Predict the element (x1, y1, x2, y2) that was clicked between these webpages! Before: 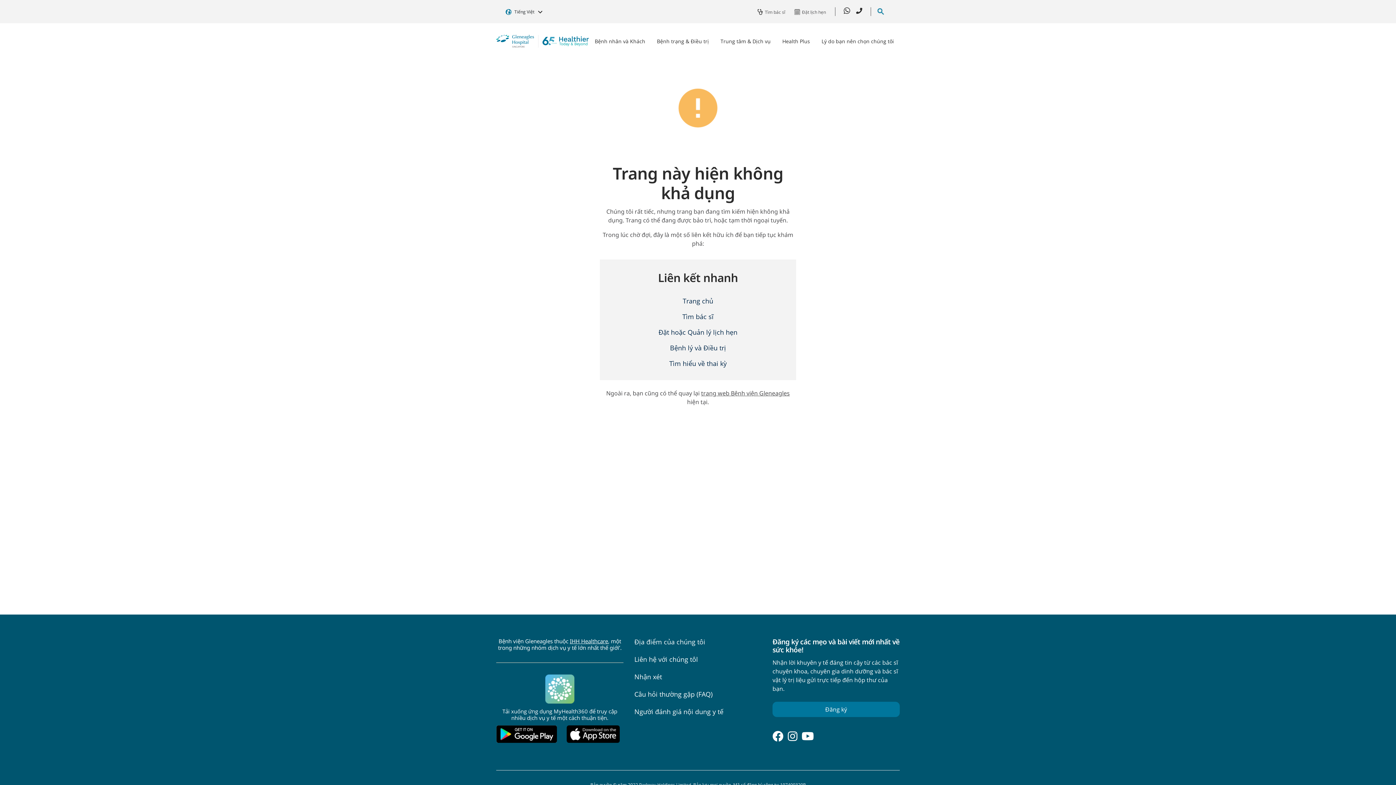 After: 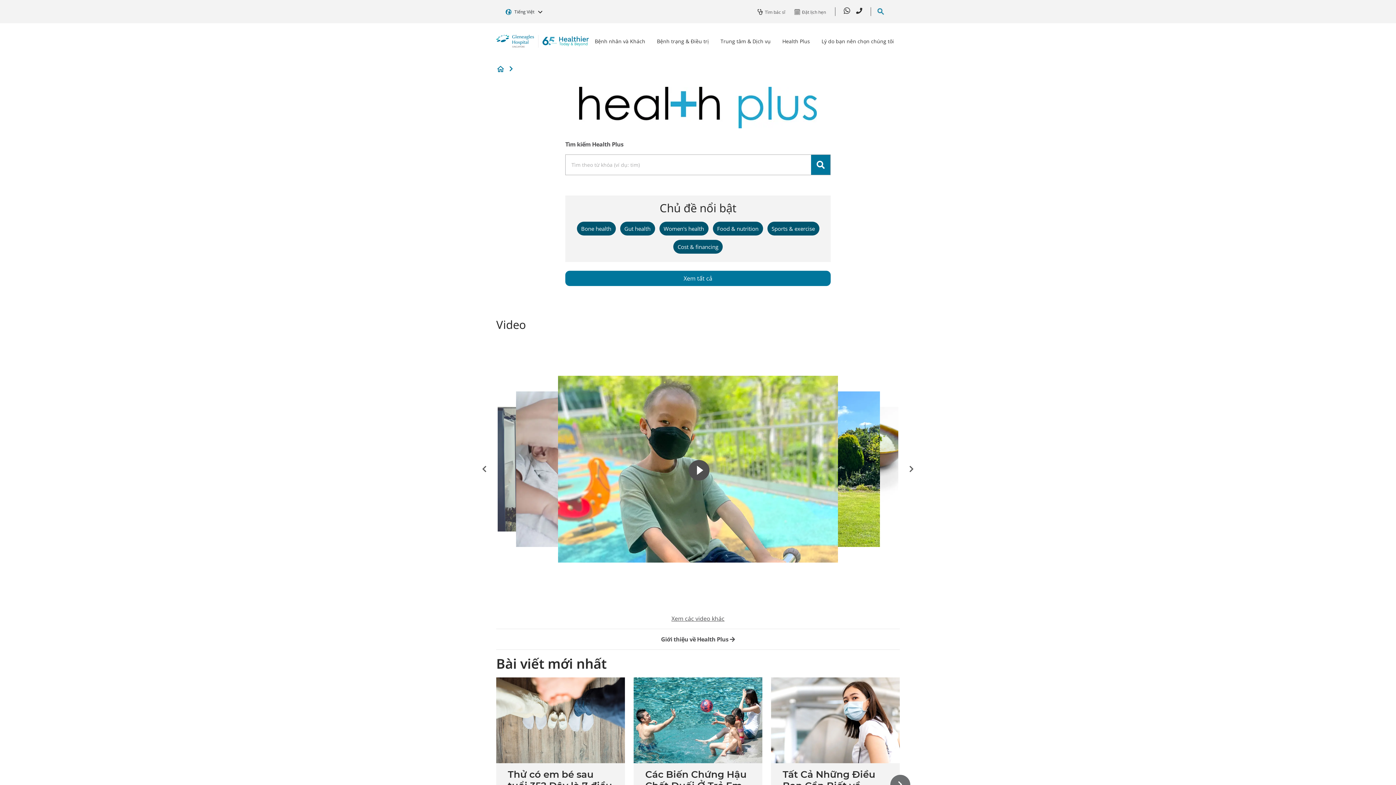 Action: label: Health Plus bbox: (776, 31, 816, 50)